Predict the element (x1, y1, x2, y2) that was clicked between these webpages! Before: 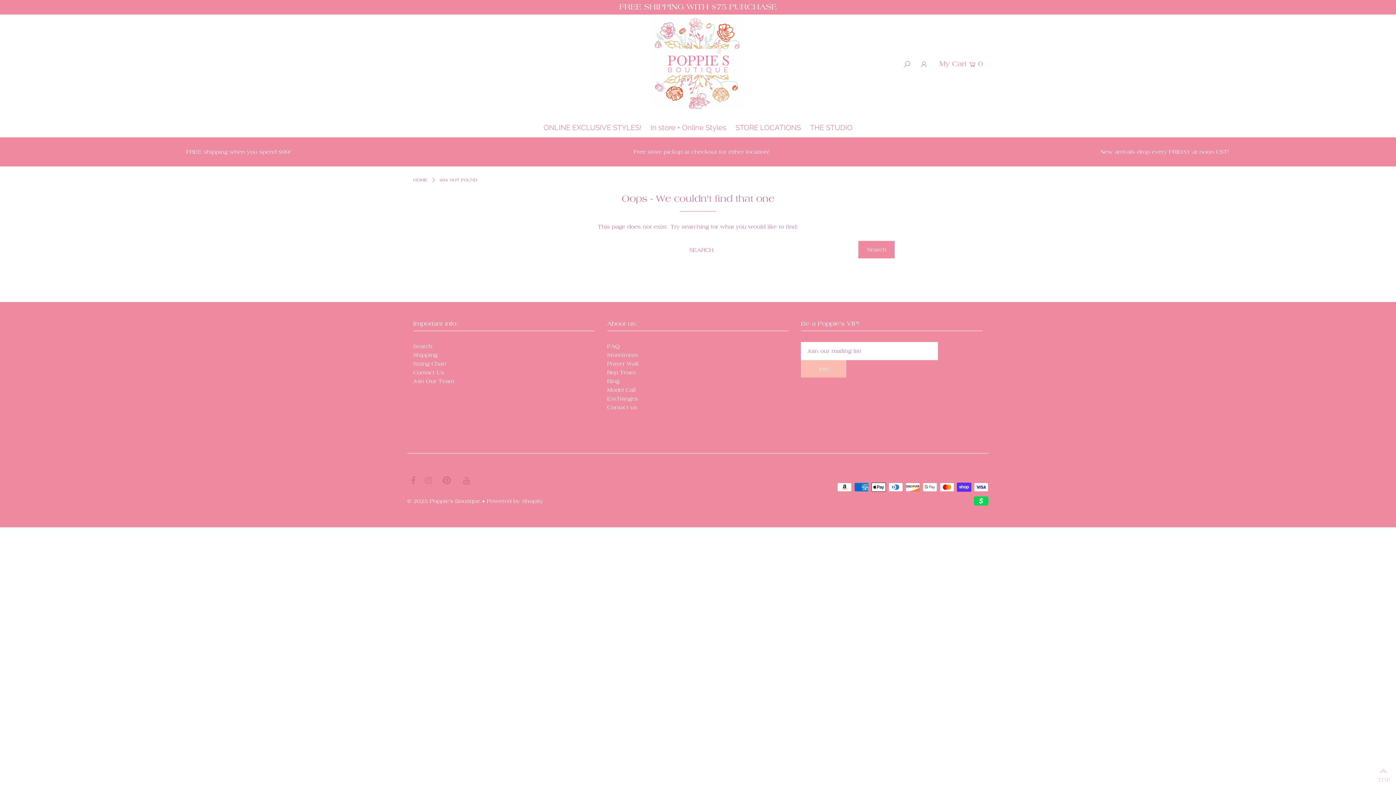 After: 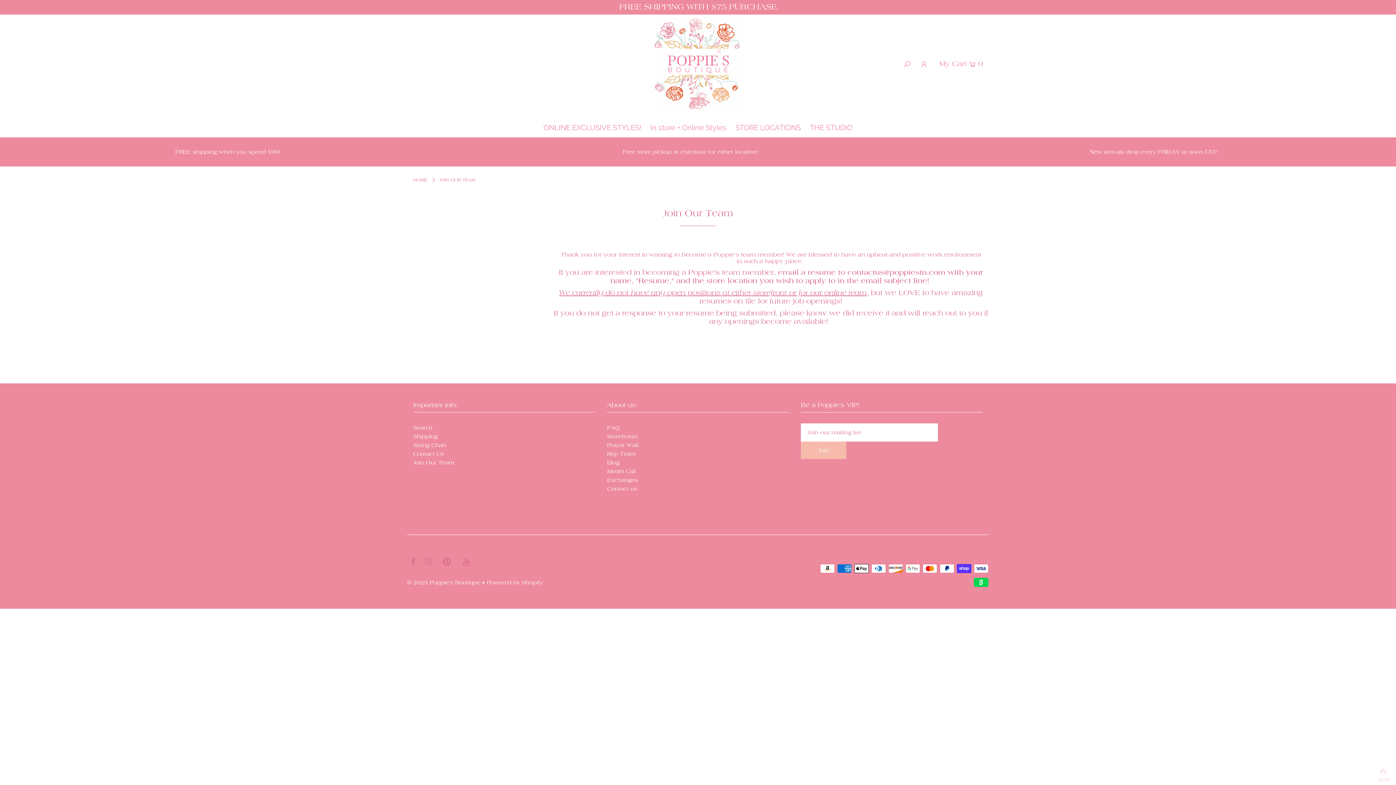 Action: label: Join Our Team bbox: (413, 378, 454, 384)